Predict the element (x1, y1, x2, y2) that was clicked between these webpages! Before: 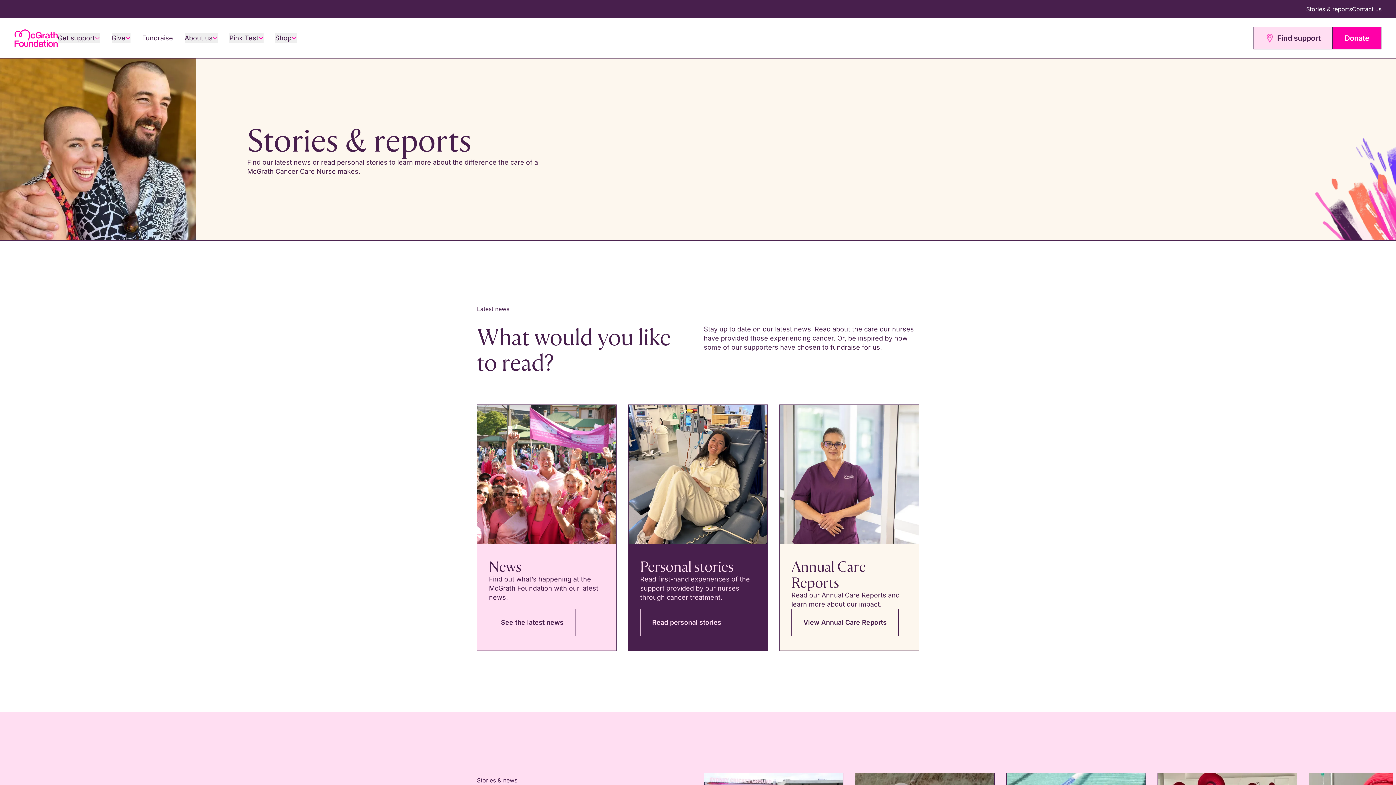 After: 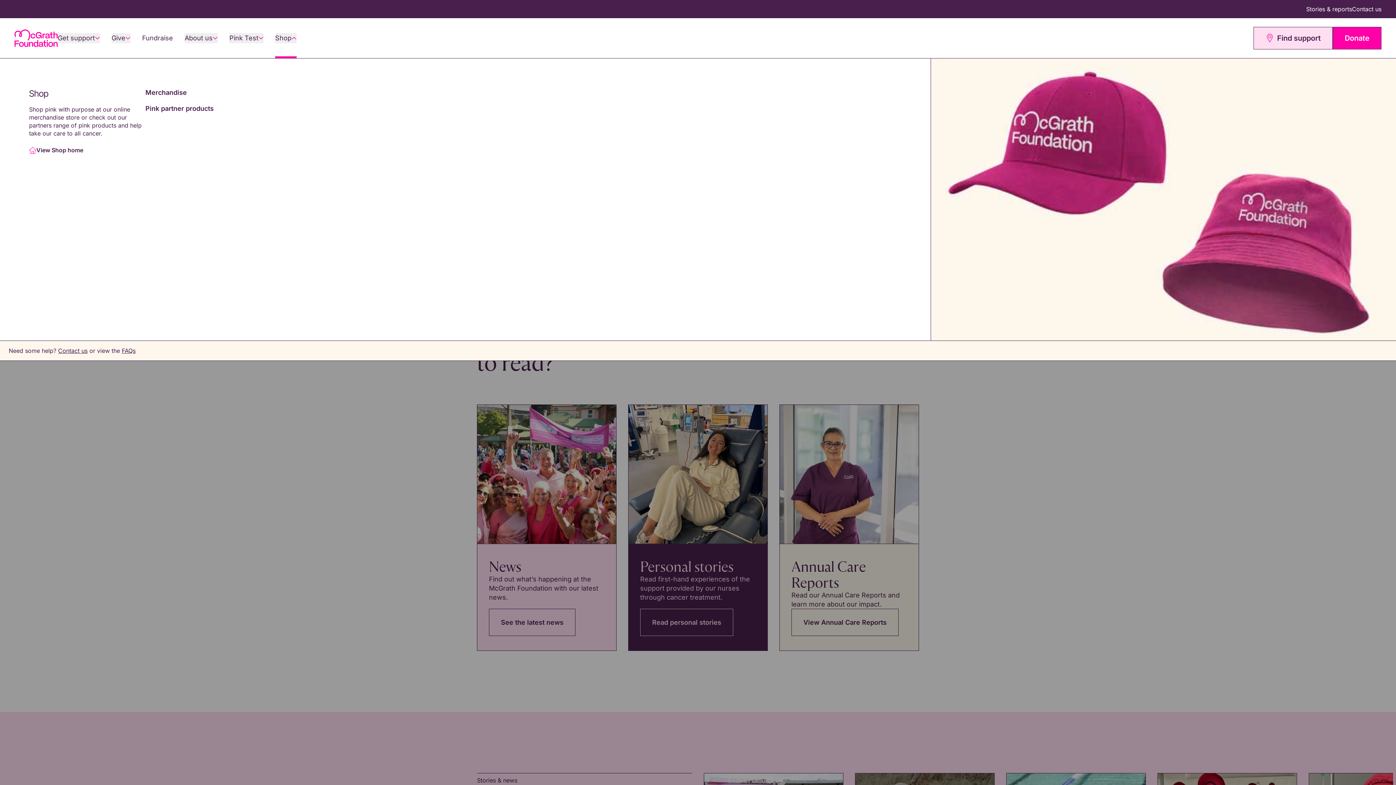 Action: bbox: (275, 33, 296, 43) label: Shop